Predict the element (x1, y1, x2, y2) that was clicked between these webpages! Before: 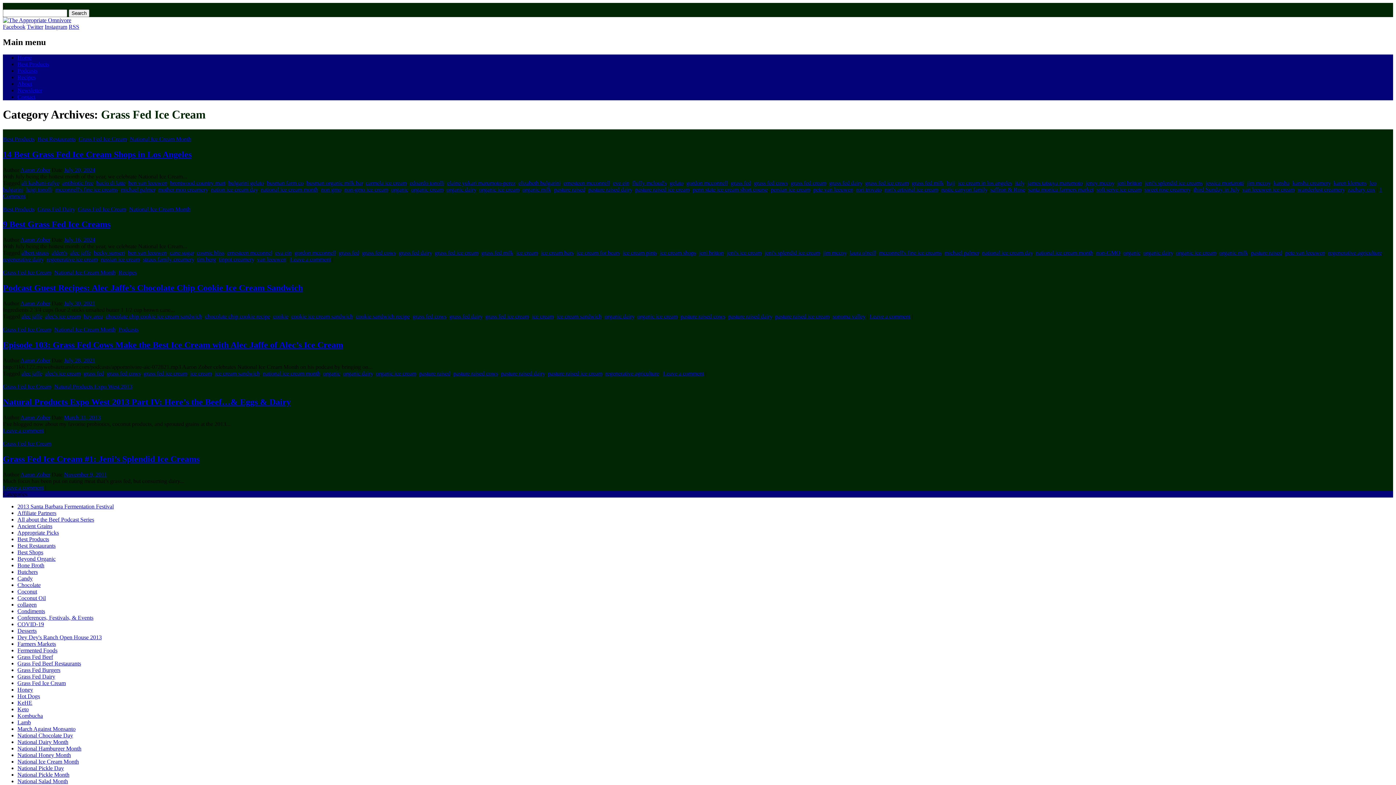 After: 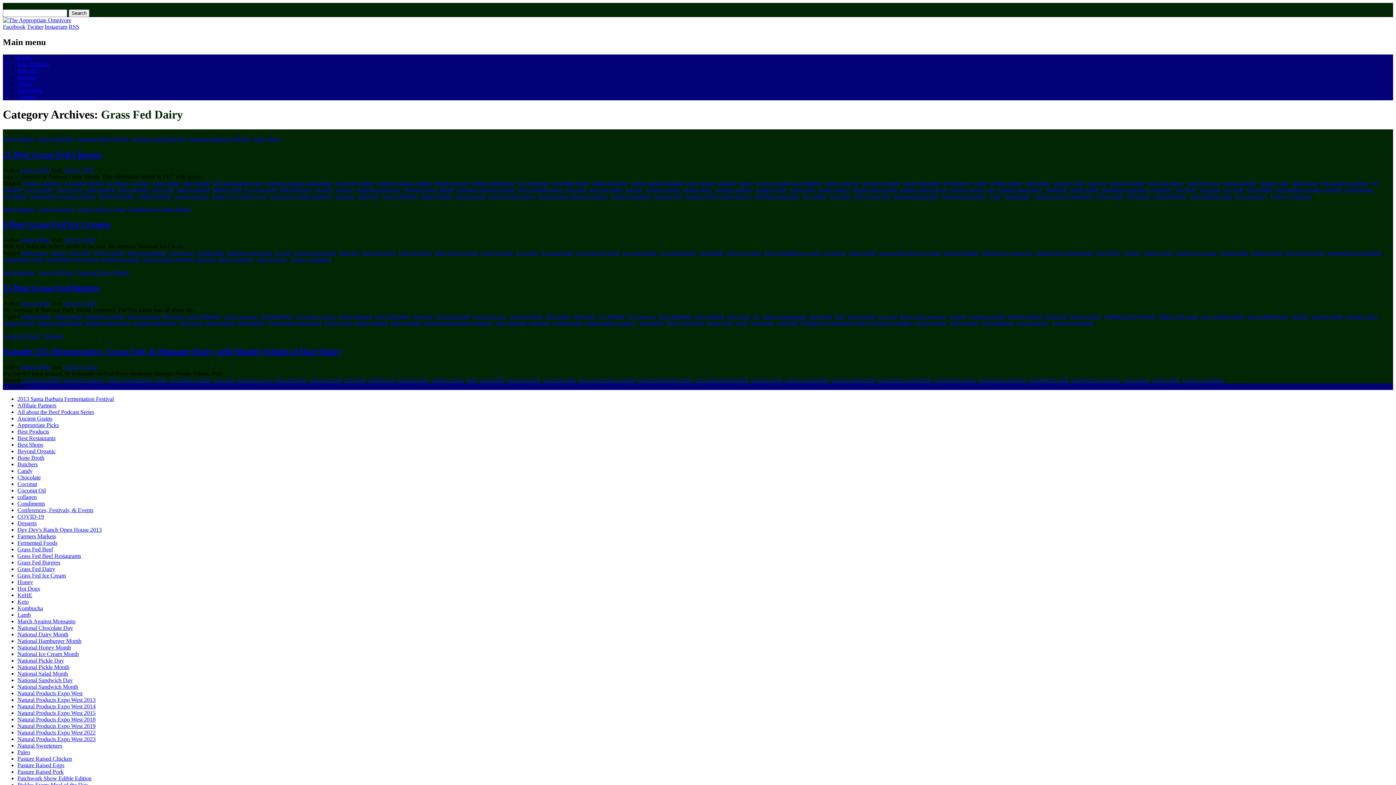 Action: label: Grass Fed Dairy bbox: (37, 206, 74, 212)